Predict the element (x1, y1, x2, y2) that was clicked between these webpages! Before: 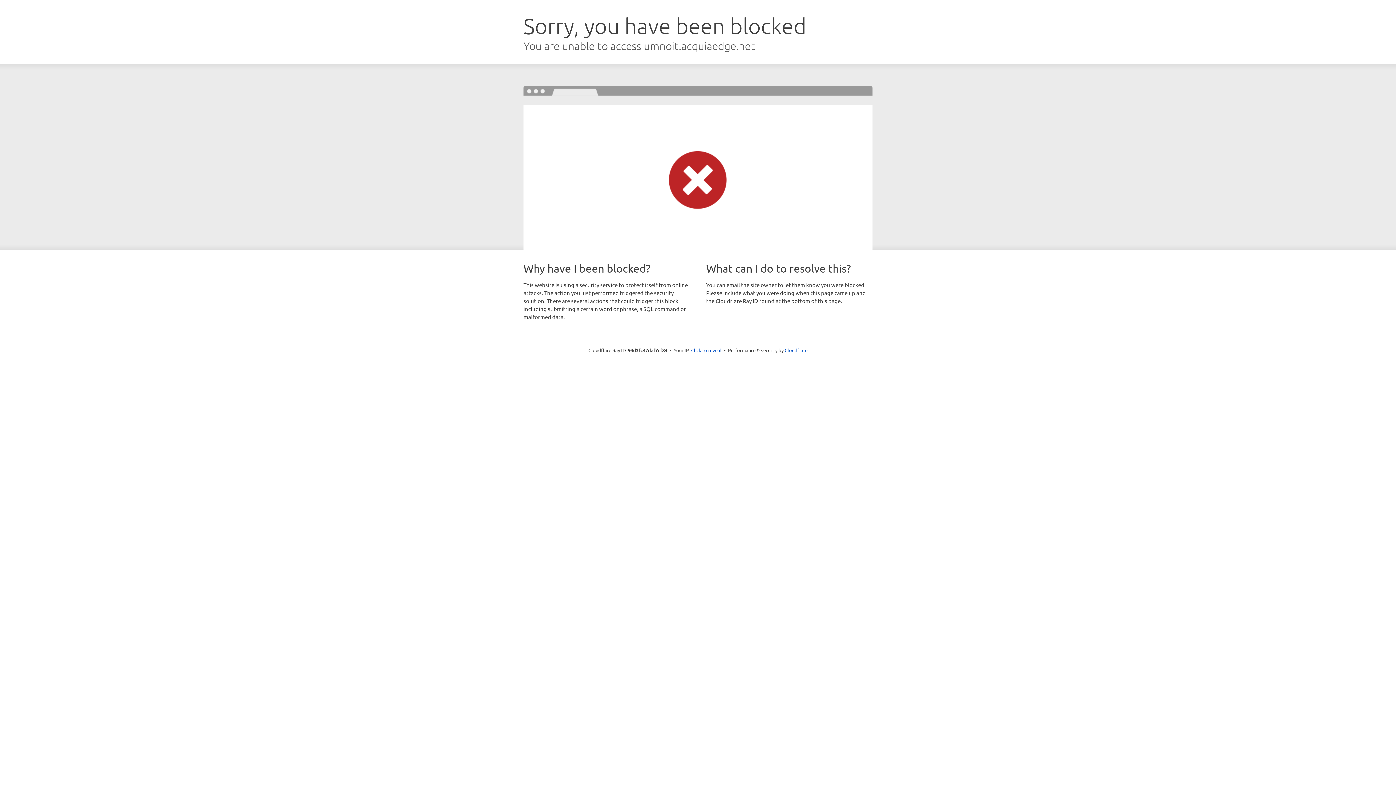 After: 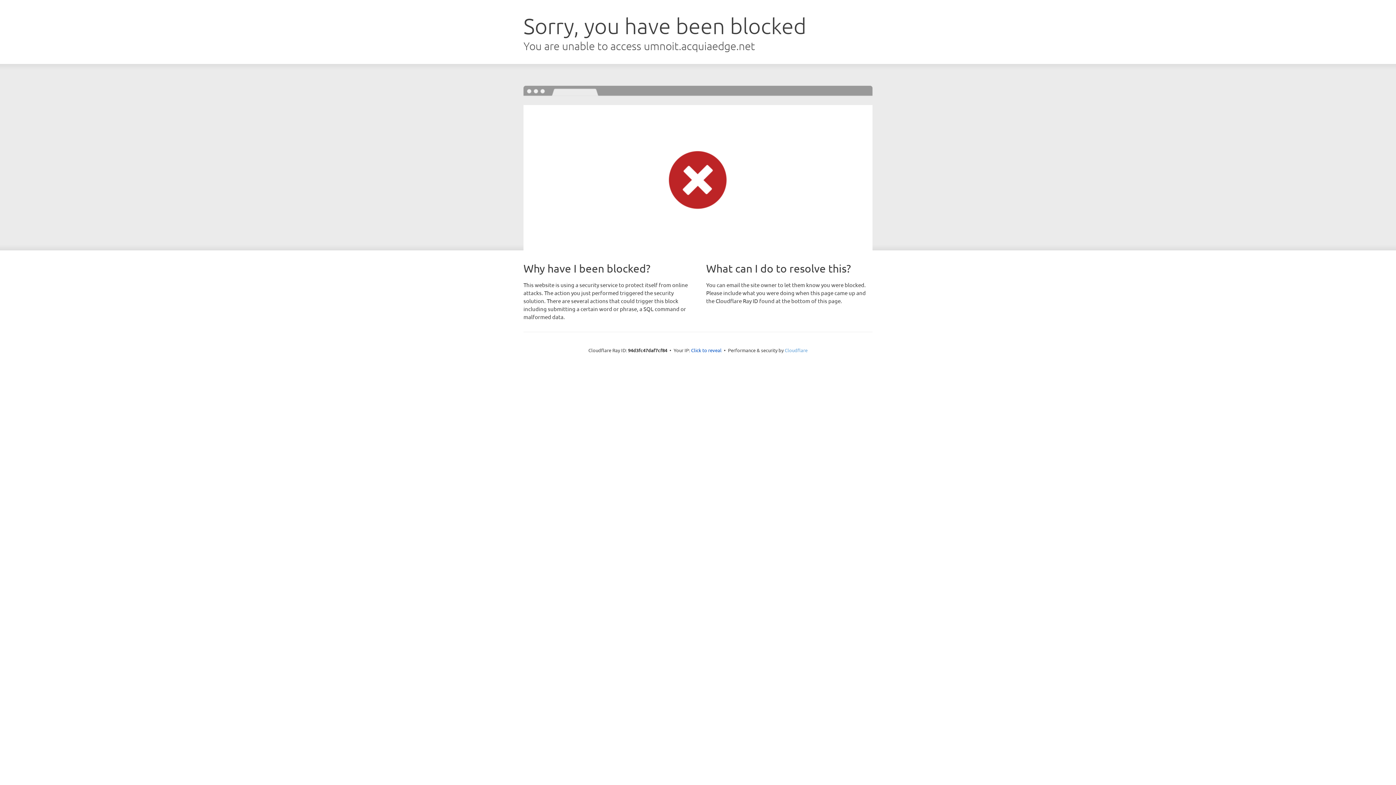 Action: label: Cloudflare bbox: (784, 347, 807, 353)